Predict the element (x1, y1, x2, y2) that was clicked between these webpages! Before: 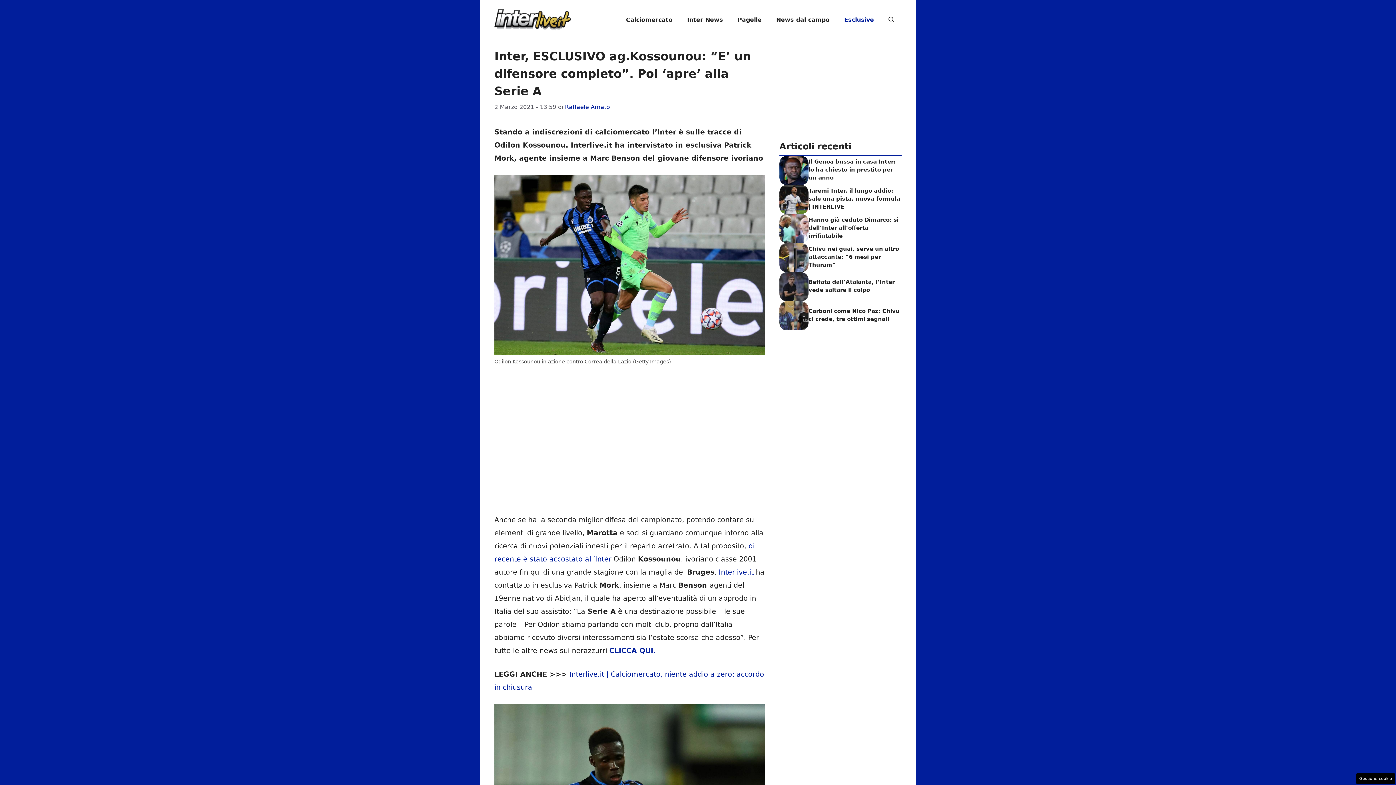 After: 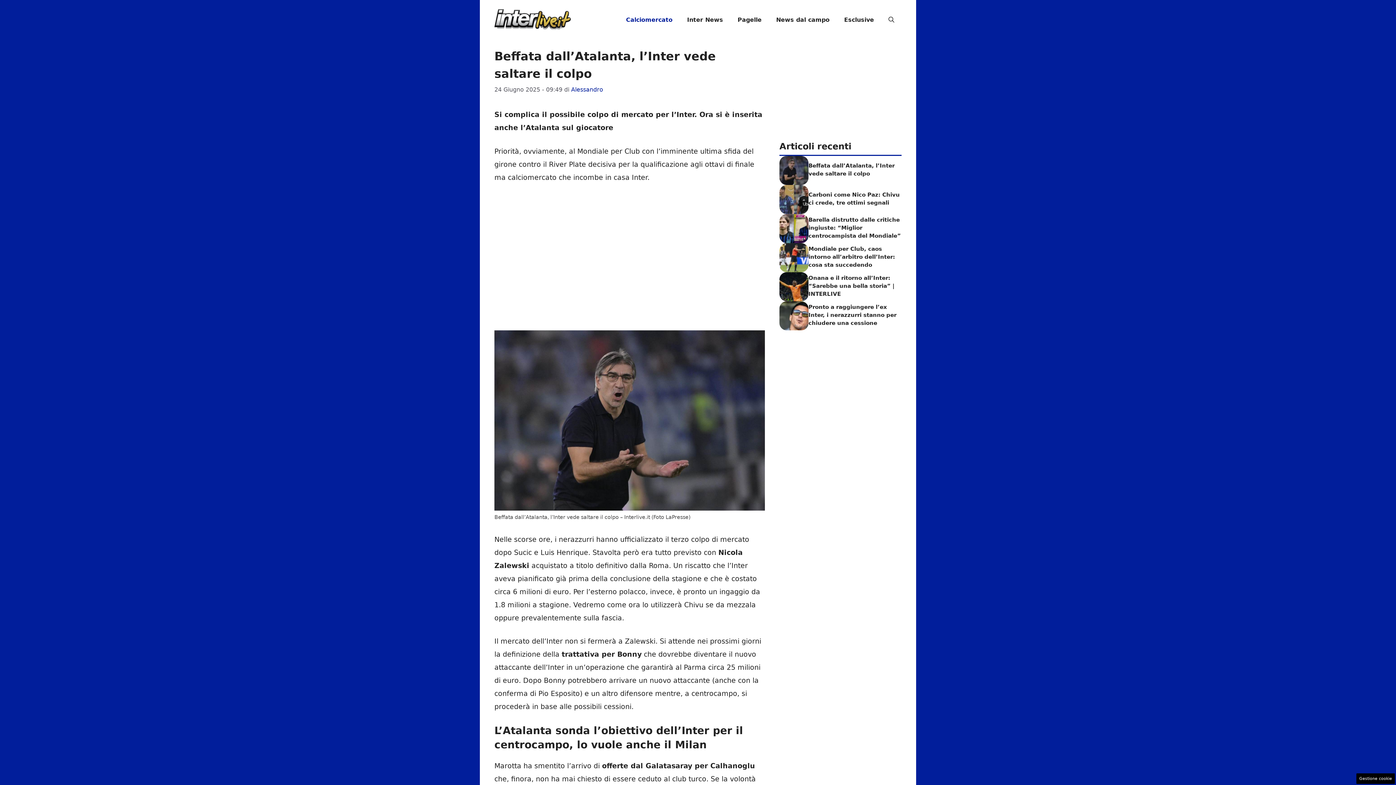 Action: bbox: (779, 282, 808, 290)